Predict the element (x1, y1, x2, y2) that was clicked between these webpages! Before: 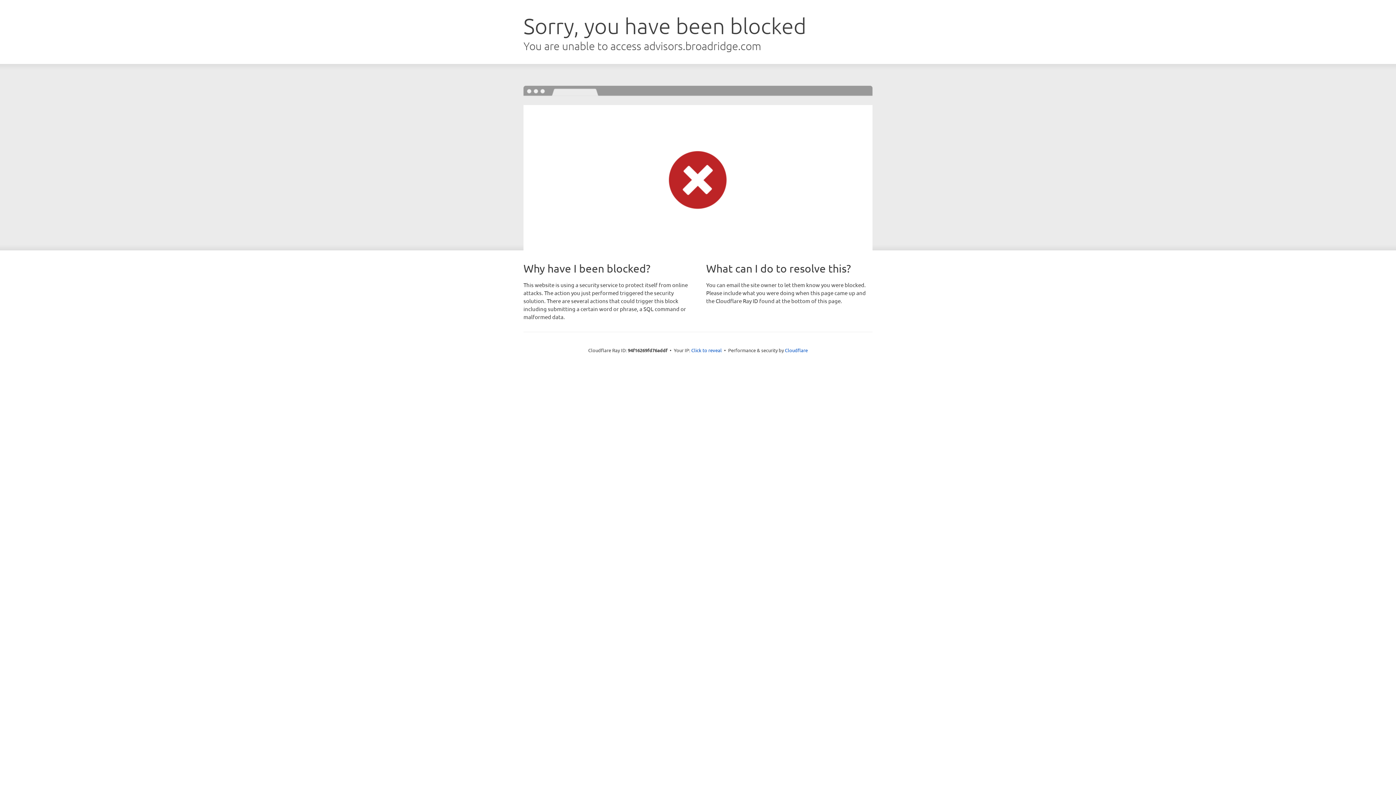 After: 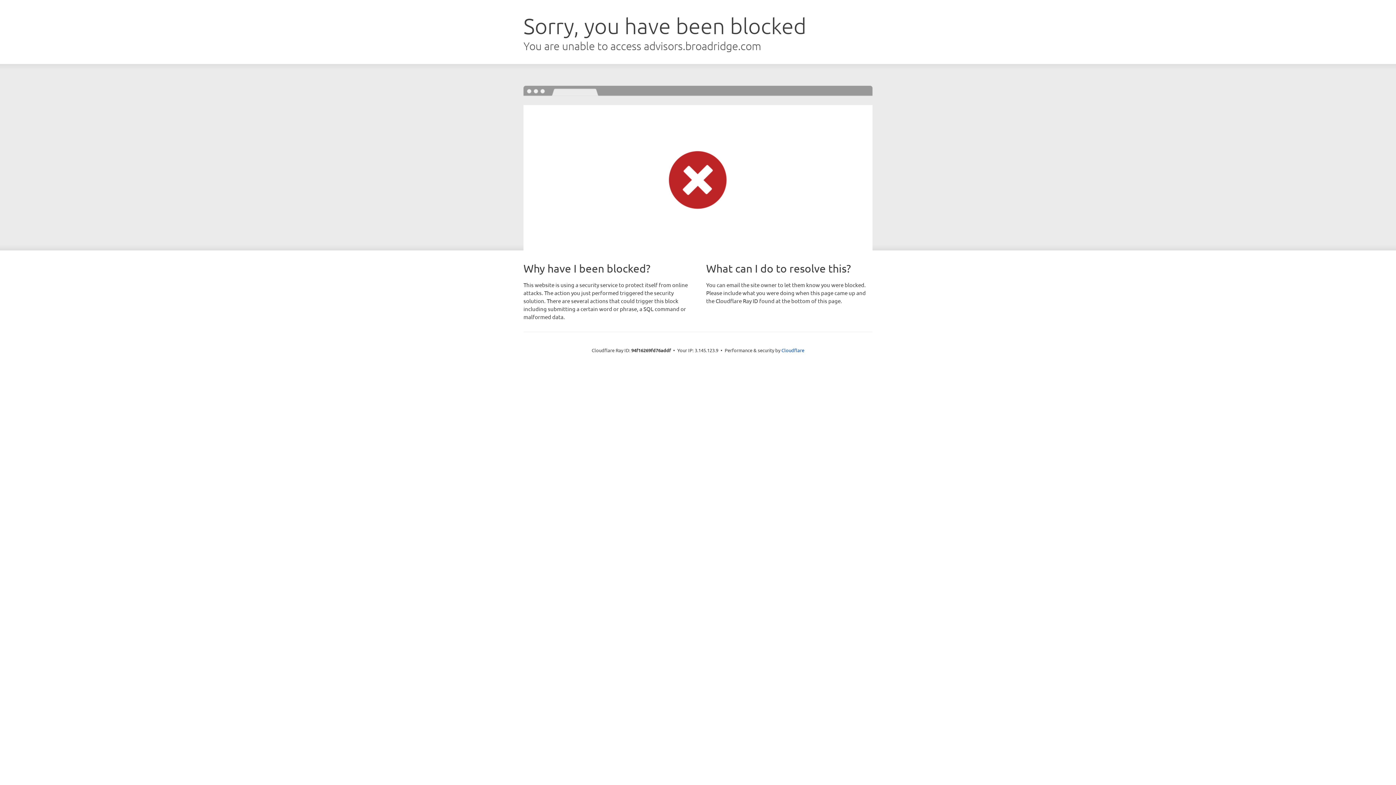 Action: bbox: (691, 346, 722, 353) label: Click to reveal